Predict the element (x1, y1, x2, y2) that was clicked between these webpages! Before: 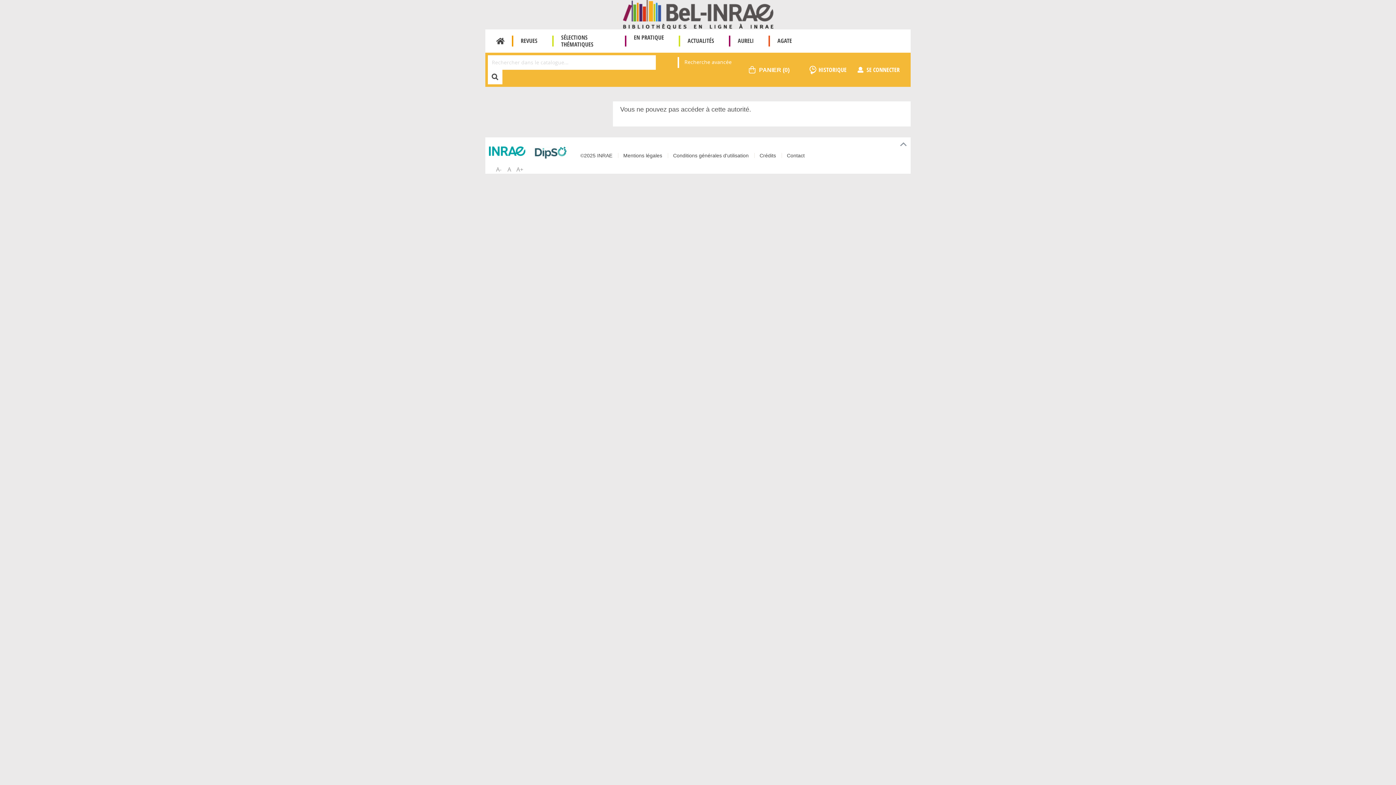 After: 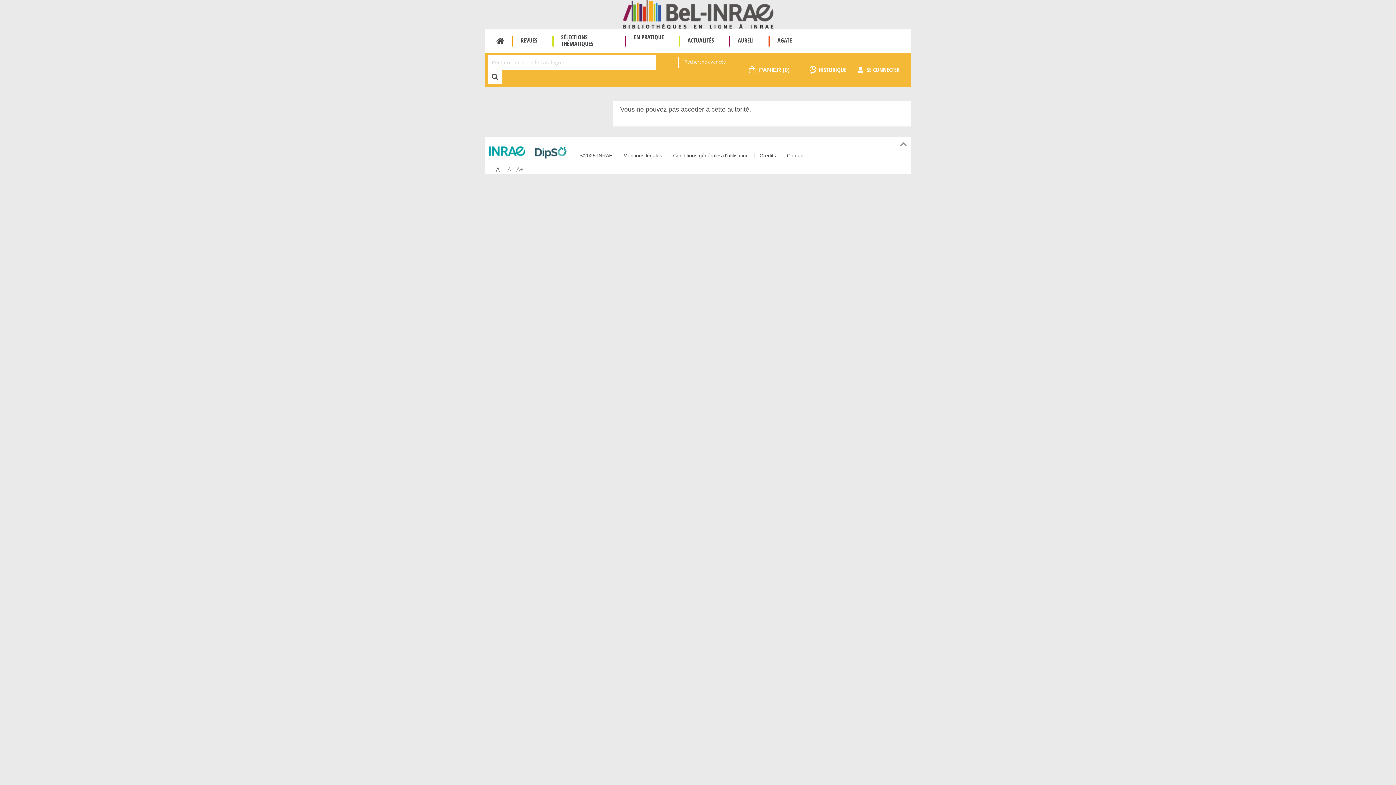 Action: label: A- bbox: (494, 164, 503, 173)